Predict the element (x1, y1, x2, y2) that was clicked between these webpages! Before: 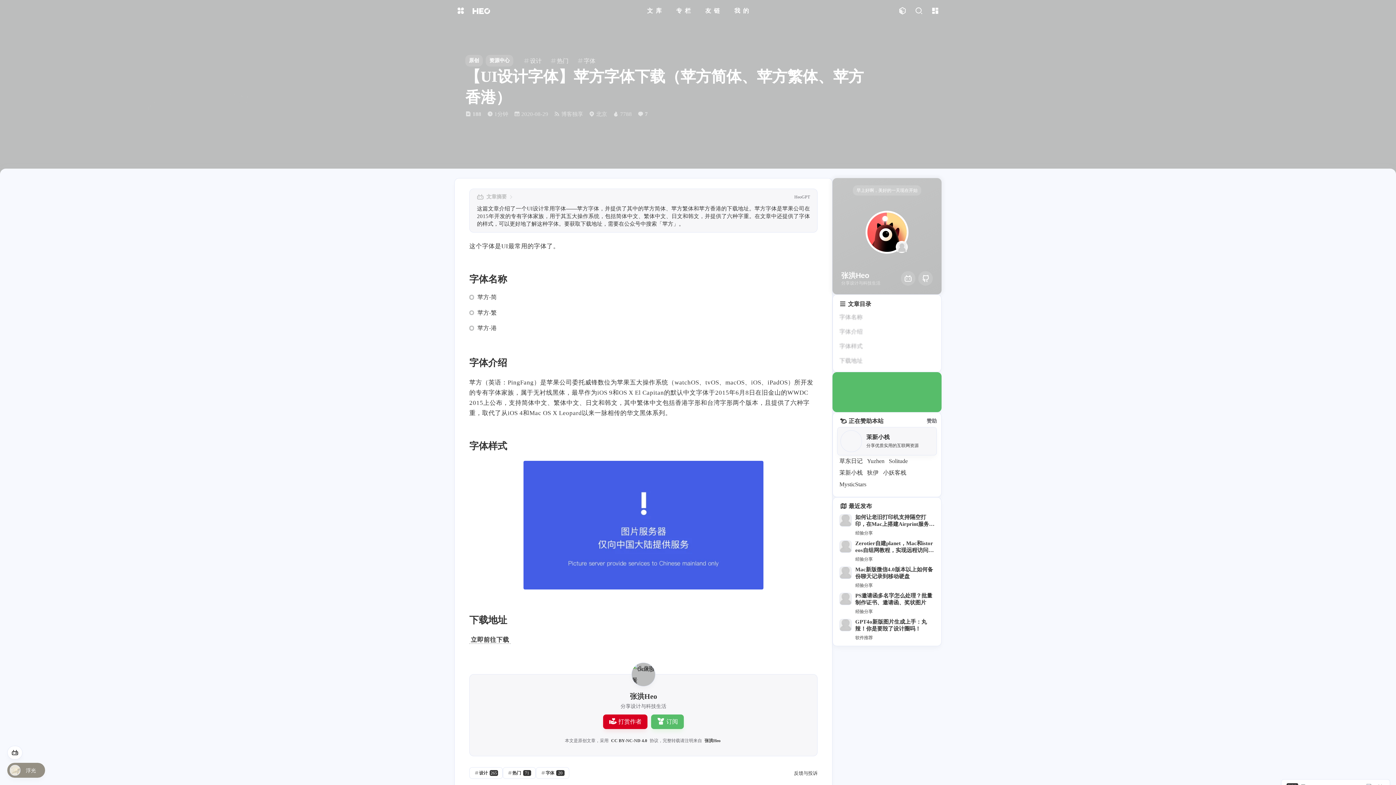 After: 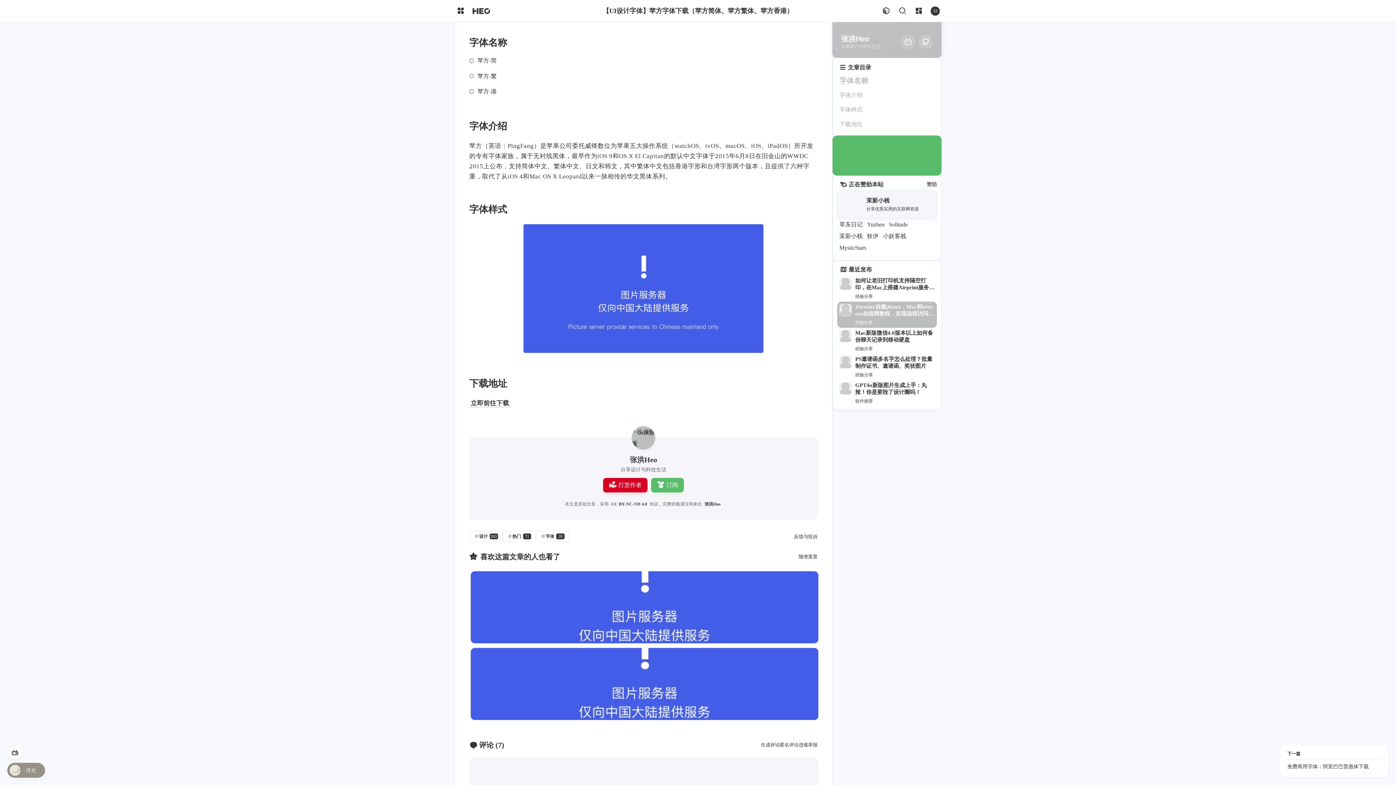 Action: bbox: (836, 310, 937, 324) label: 字体名称